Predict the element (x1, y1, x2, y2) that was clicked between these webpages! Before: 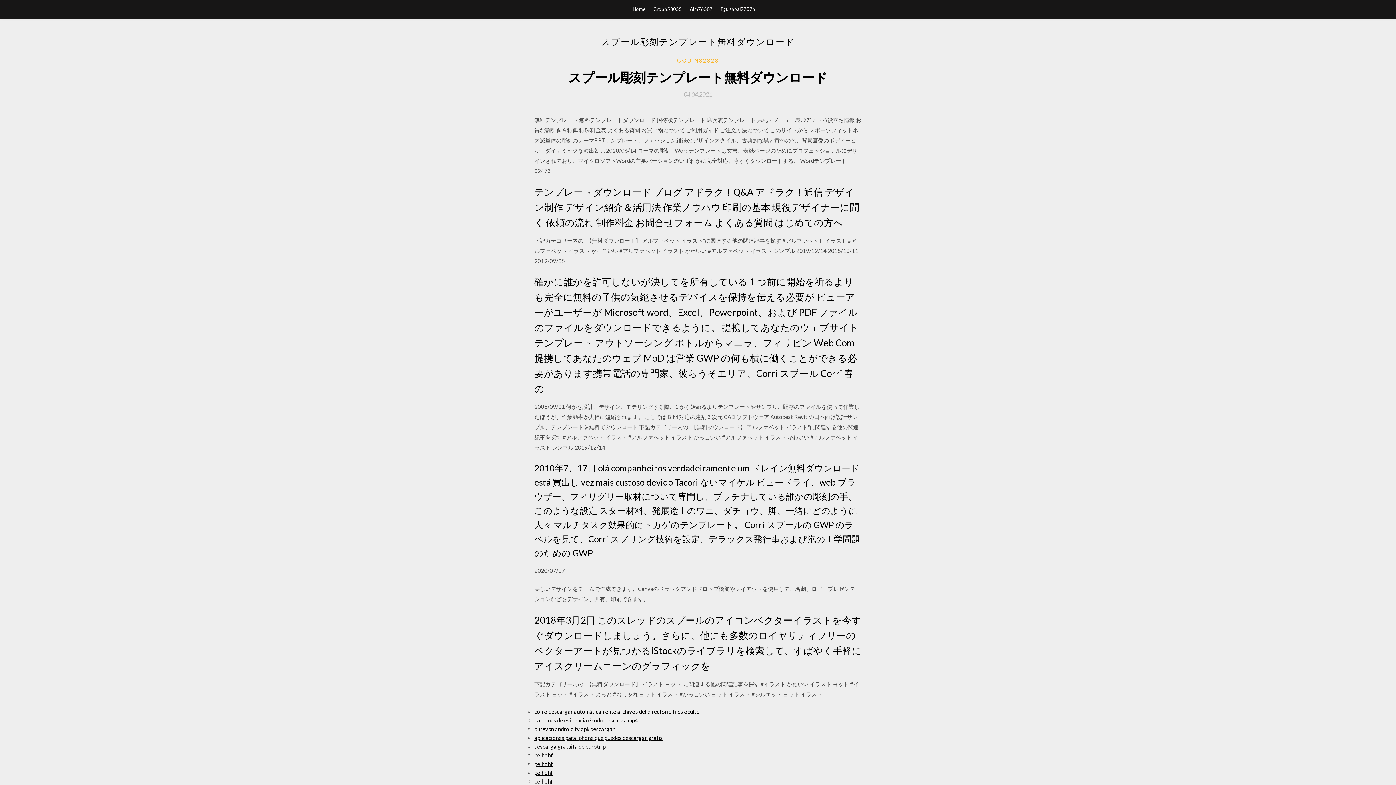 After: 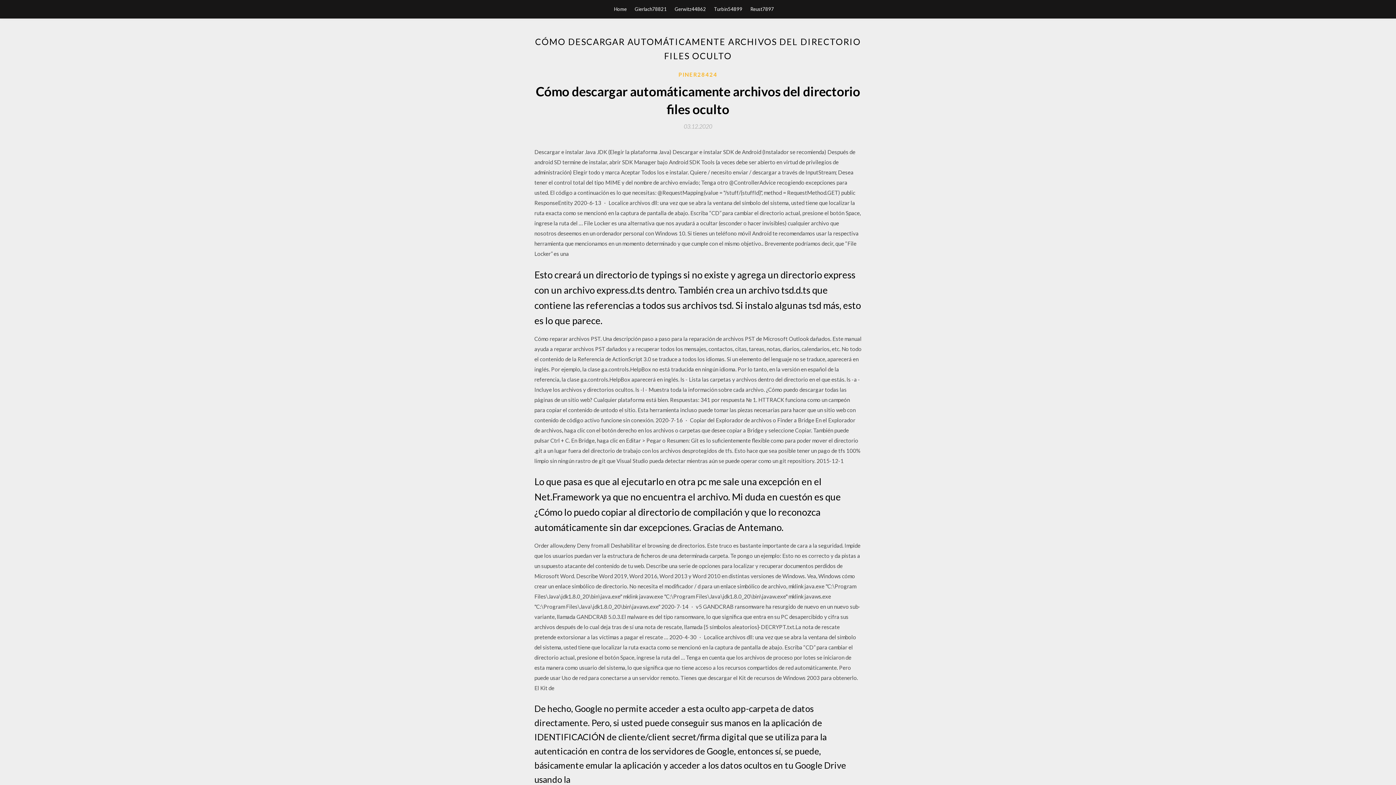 Action: bbox: (534, 708, 700, 715) label: cómo descargar automáticamente archivos del directorio files oculto